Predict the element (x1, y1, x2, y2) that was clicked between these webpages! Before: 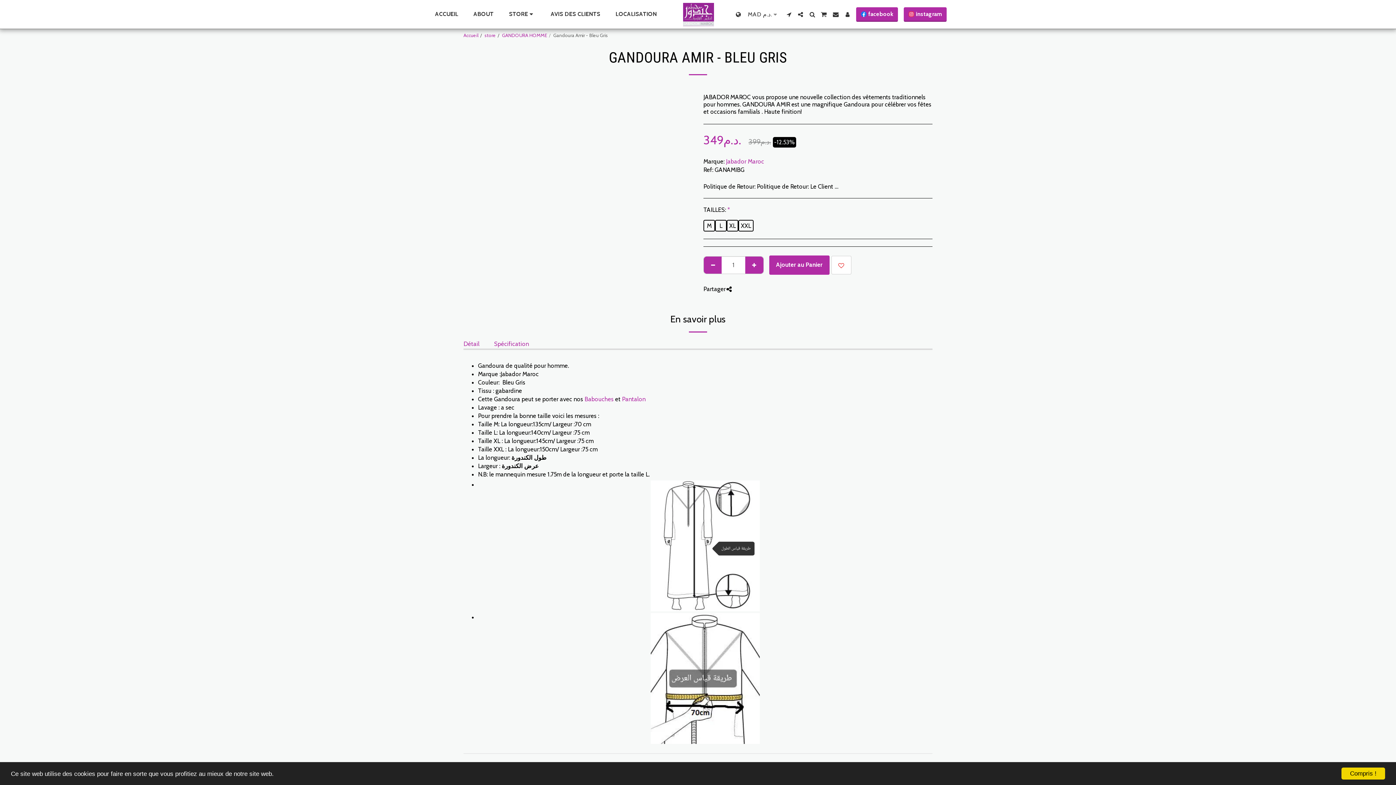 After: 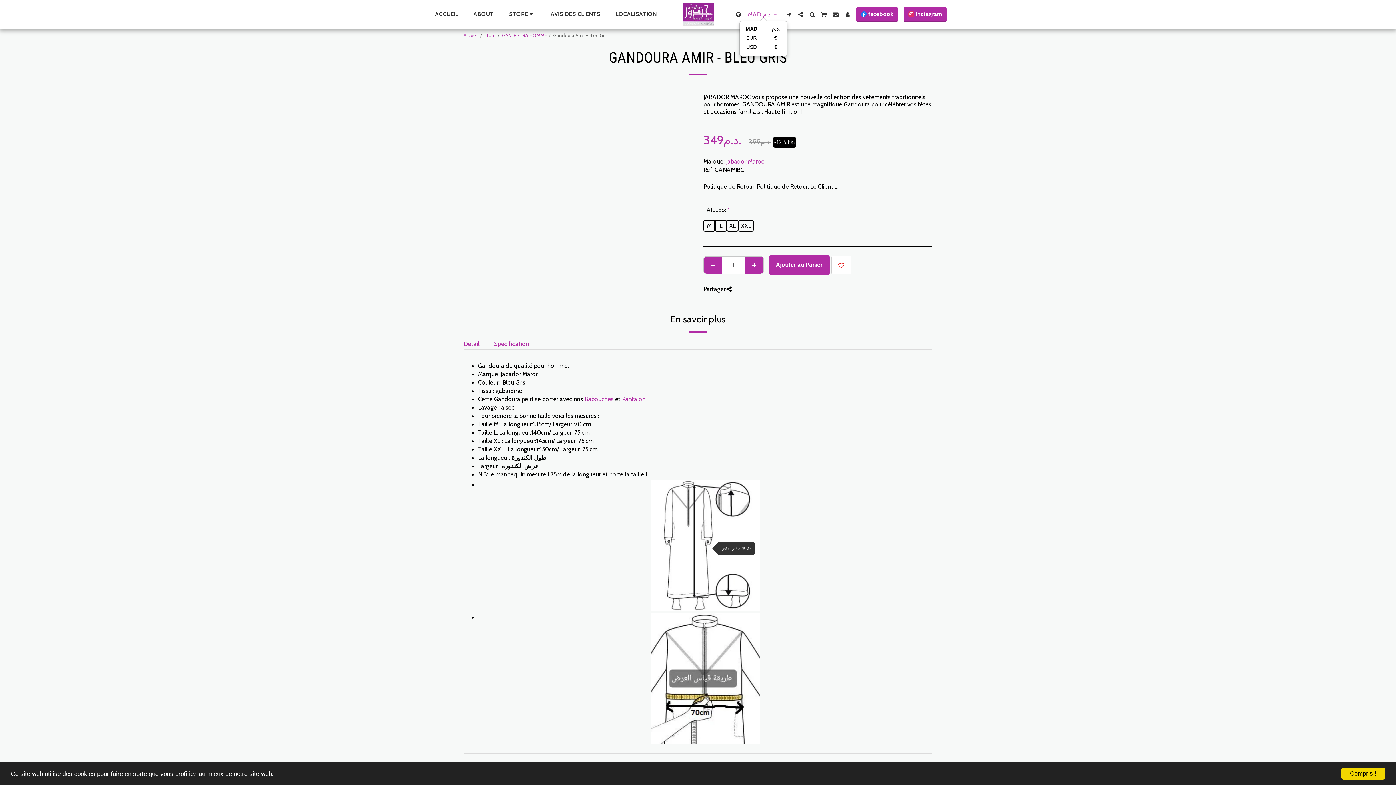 Action: bbox: (744, 11, 782, 17) label: MAD
د.م.
 